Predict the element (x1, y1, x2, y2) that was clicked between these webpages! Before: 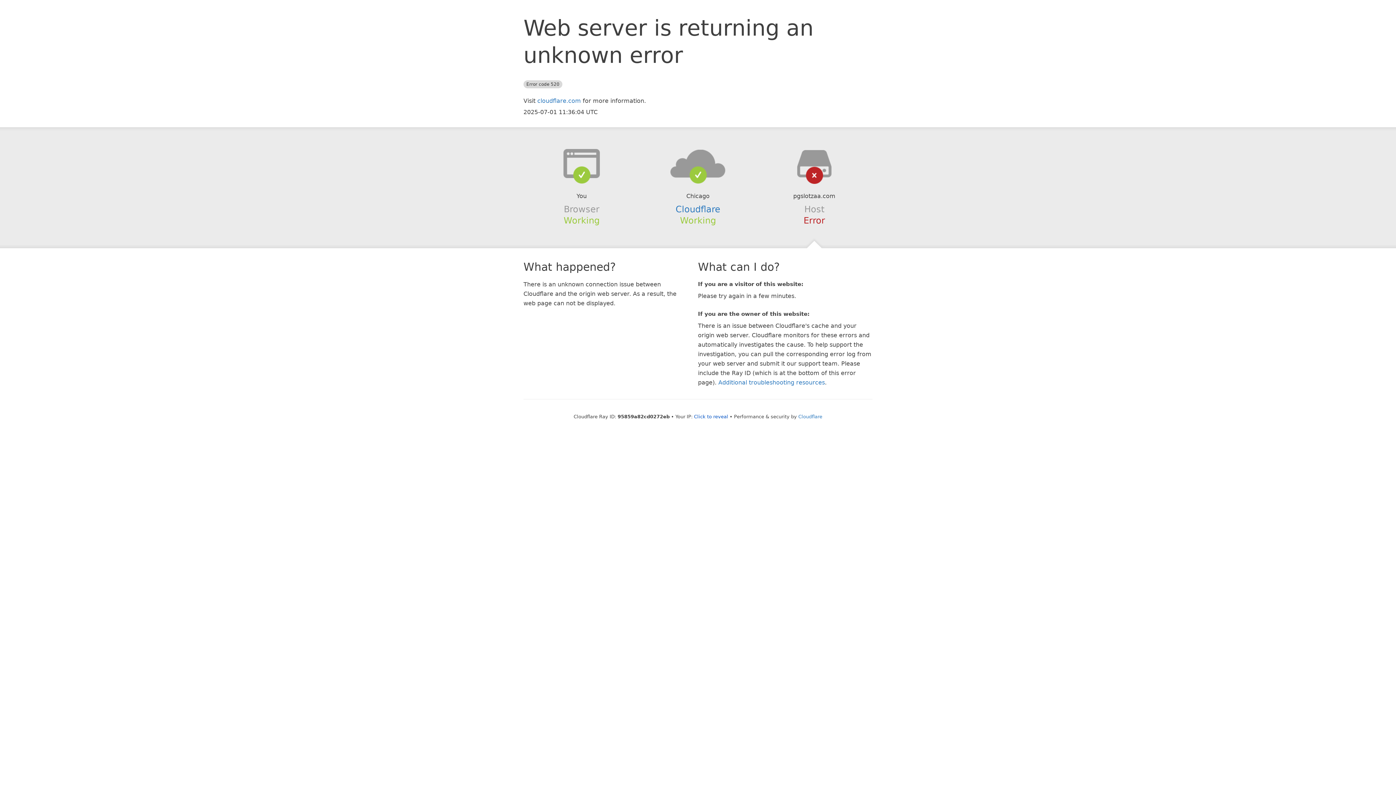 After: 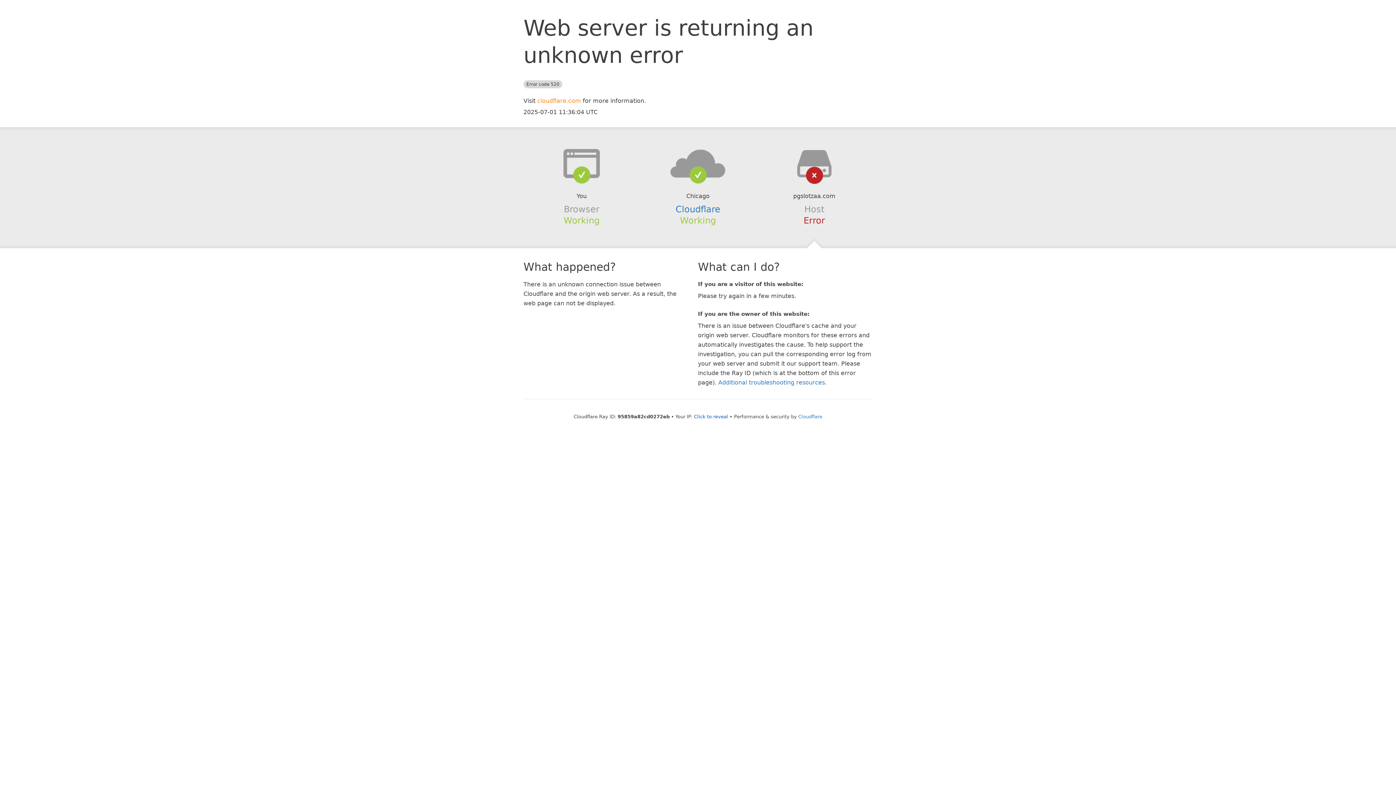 Action: bbox: (537, 97, 581, 104) label: cloudflare.com